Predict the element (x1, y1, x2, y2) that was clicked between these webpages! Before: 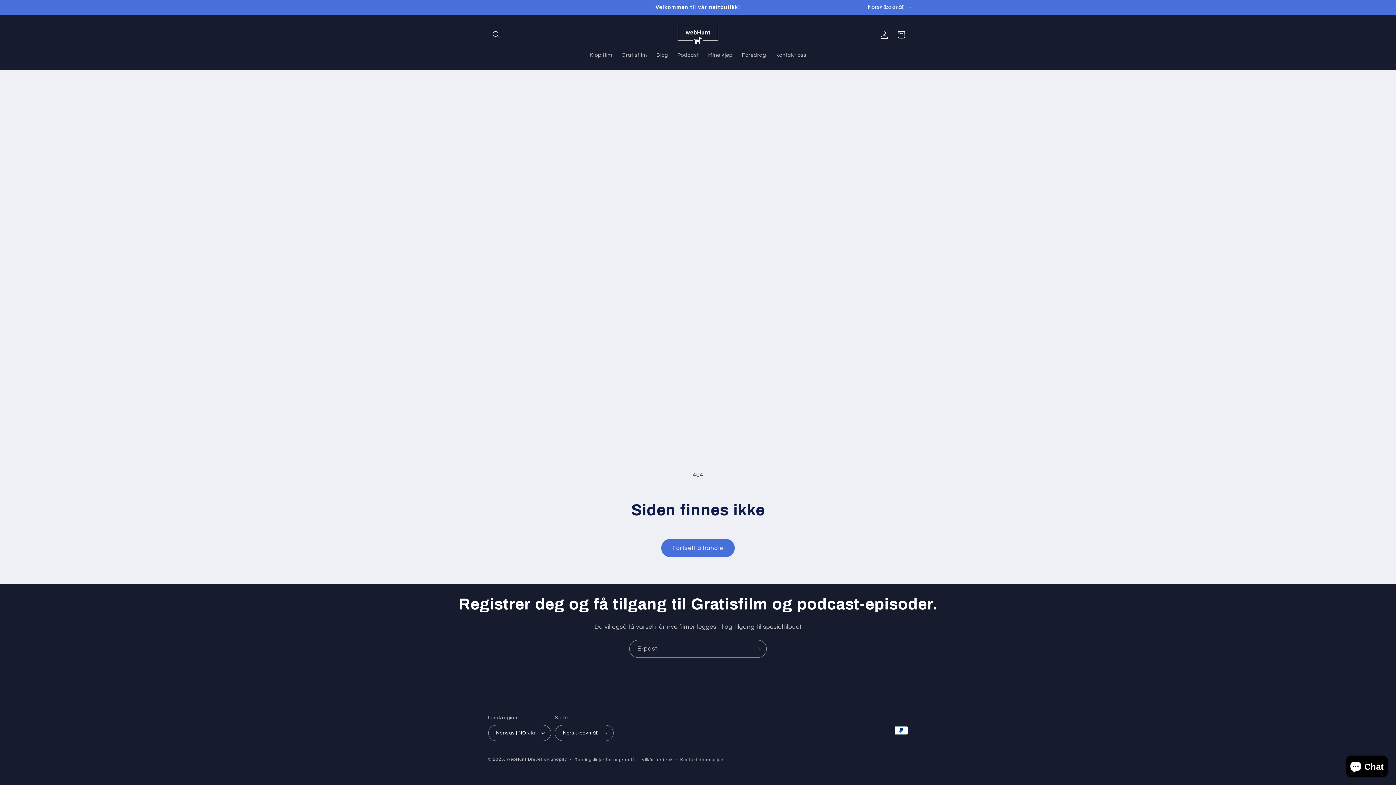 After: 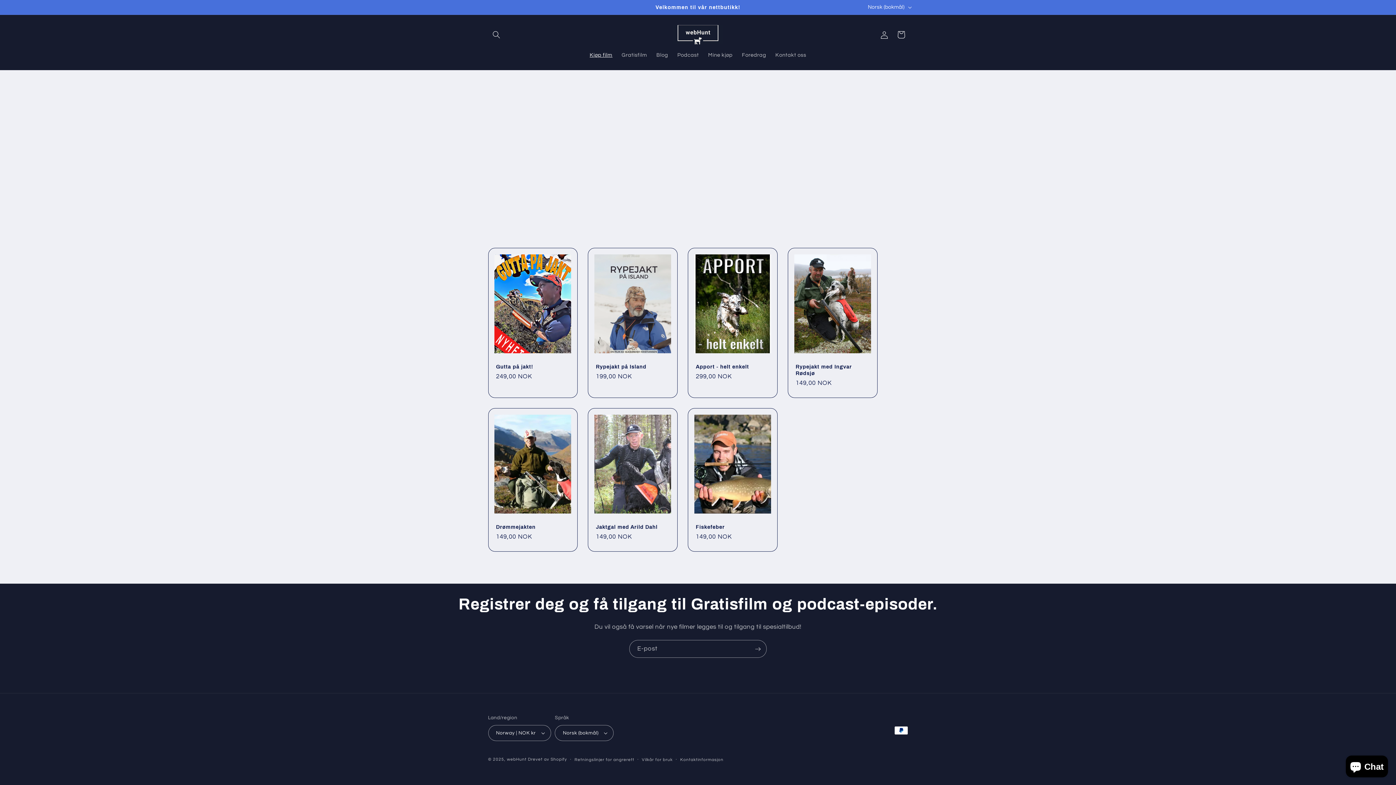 Action: bbox: (669, 22, 726, 47)